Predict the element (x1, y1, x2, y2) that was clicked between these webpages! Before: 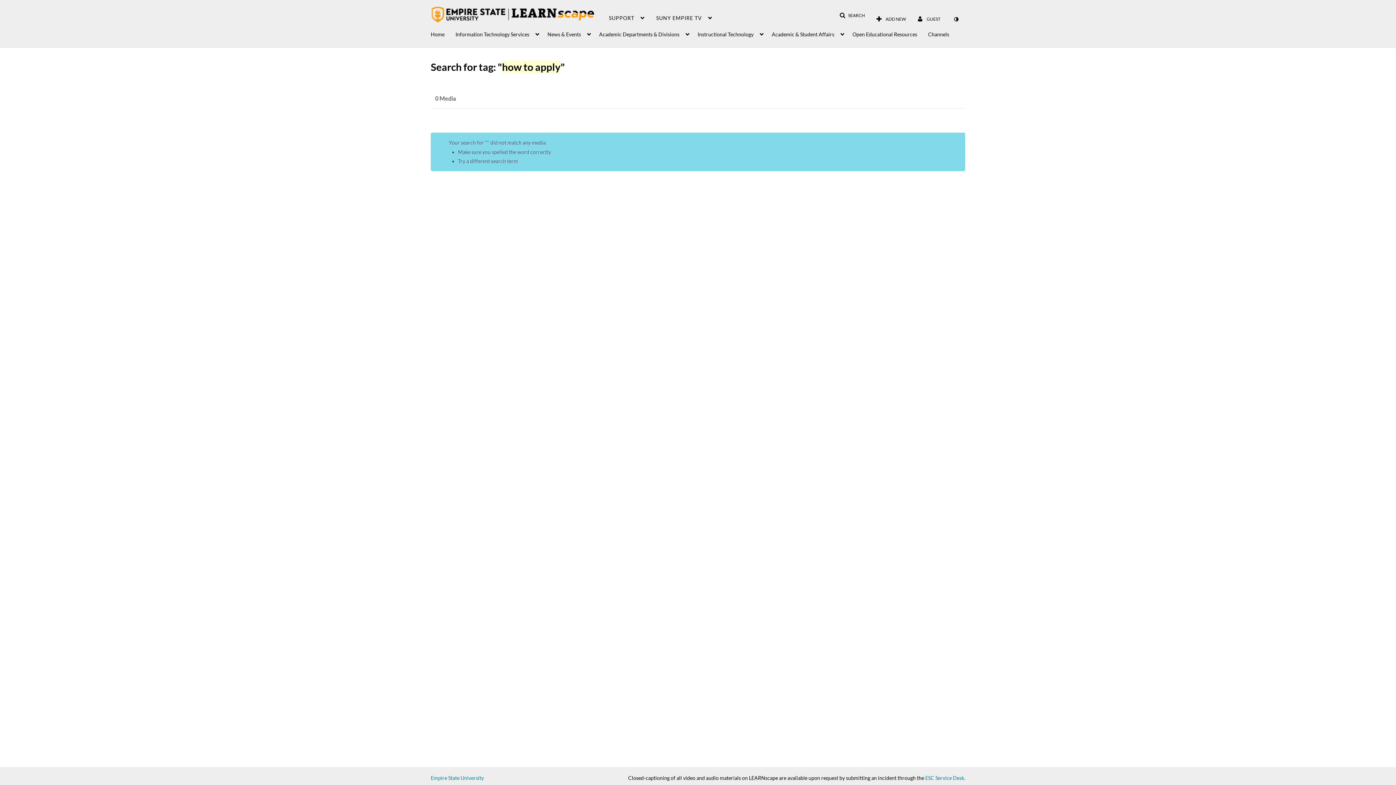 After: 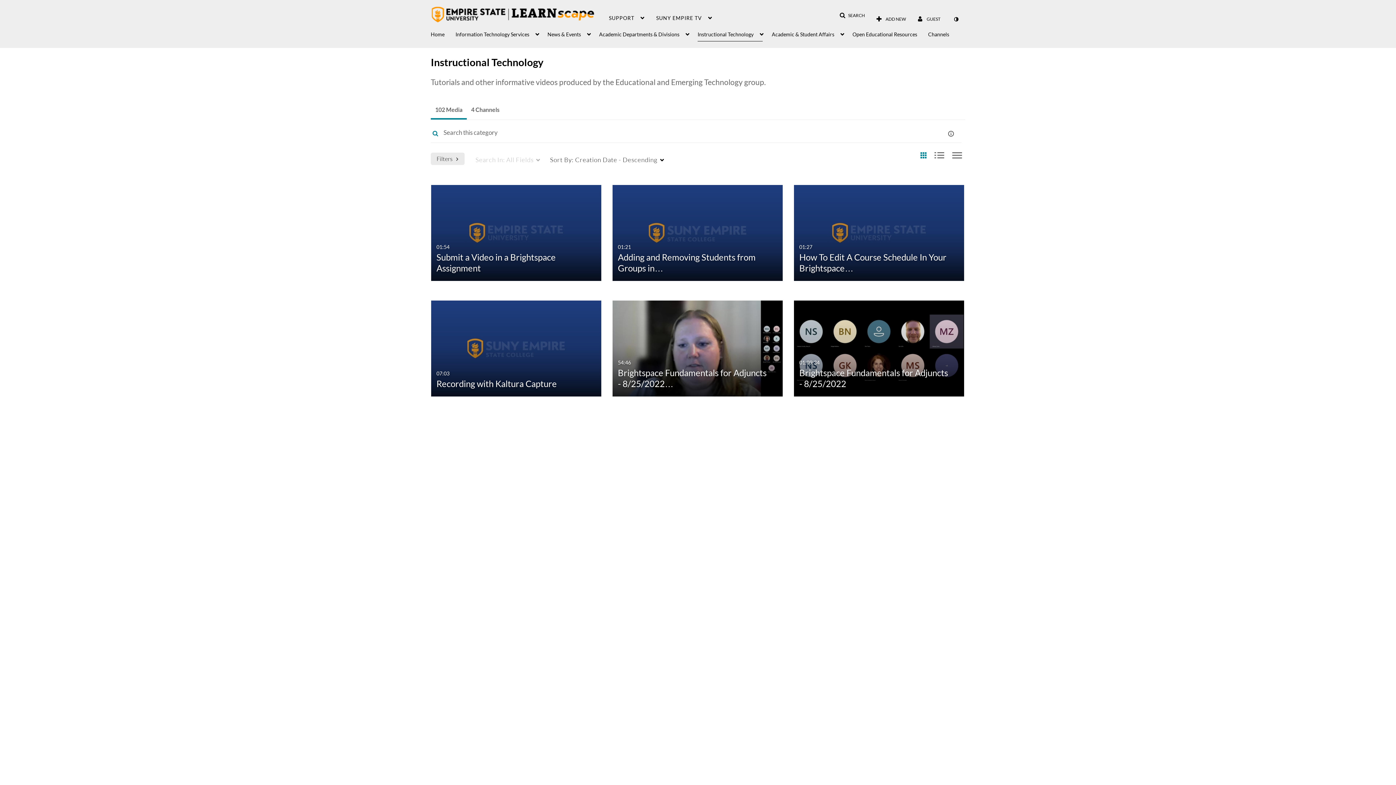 Action: bbox: (697, 23, 762, 41) label: Instructional Technology